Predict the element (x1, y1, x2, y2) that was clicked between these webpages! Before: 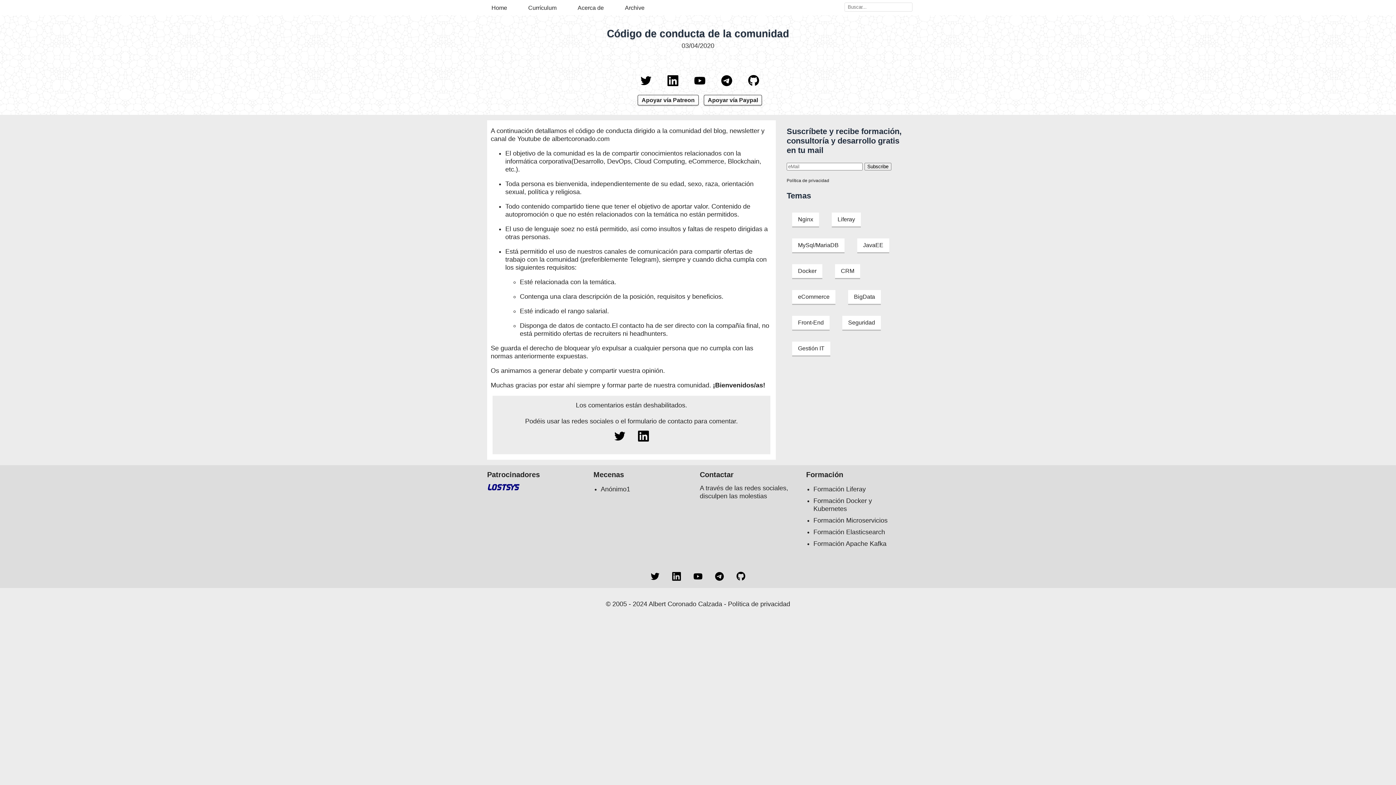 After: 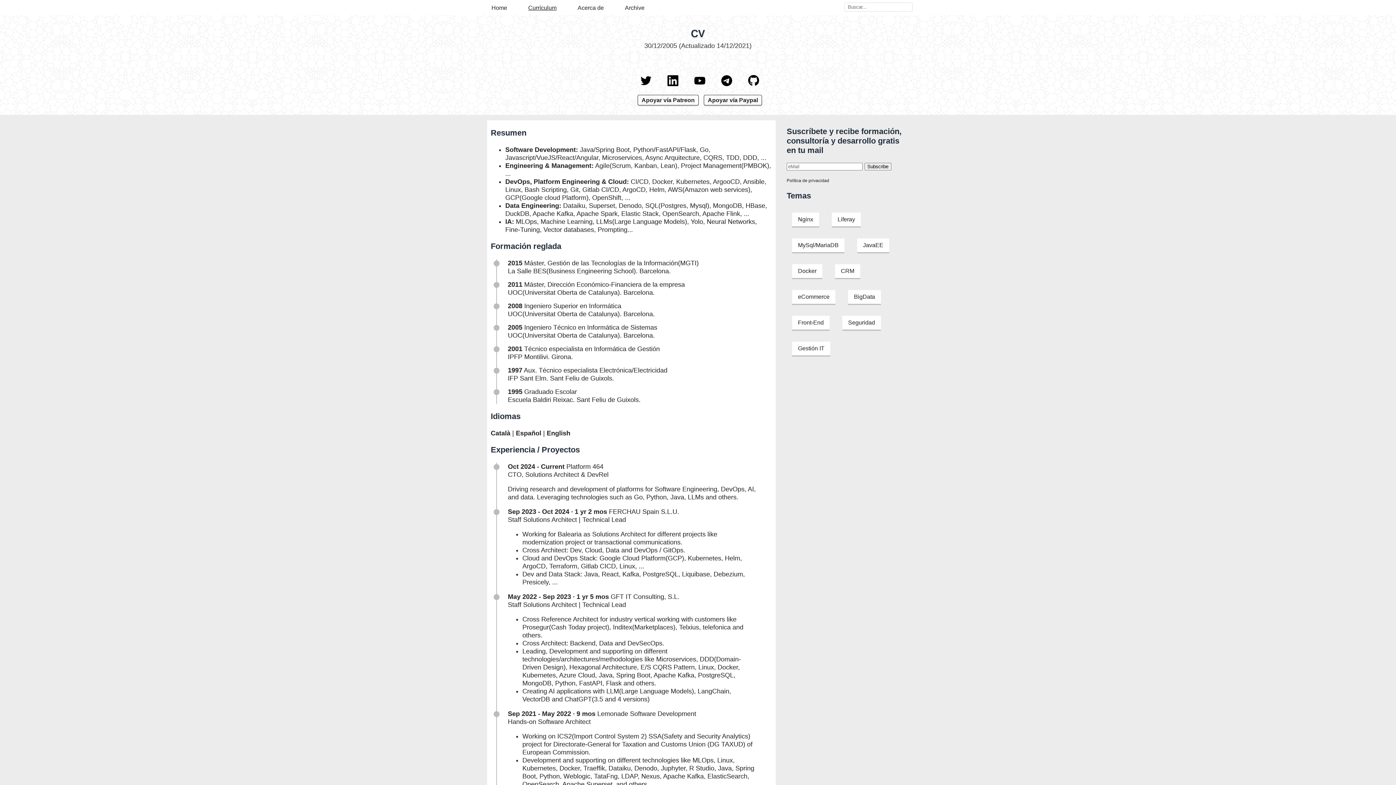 Action: bbox: (524, 0, 561, 15) label: Currículum